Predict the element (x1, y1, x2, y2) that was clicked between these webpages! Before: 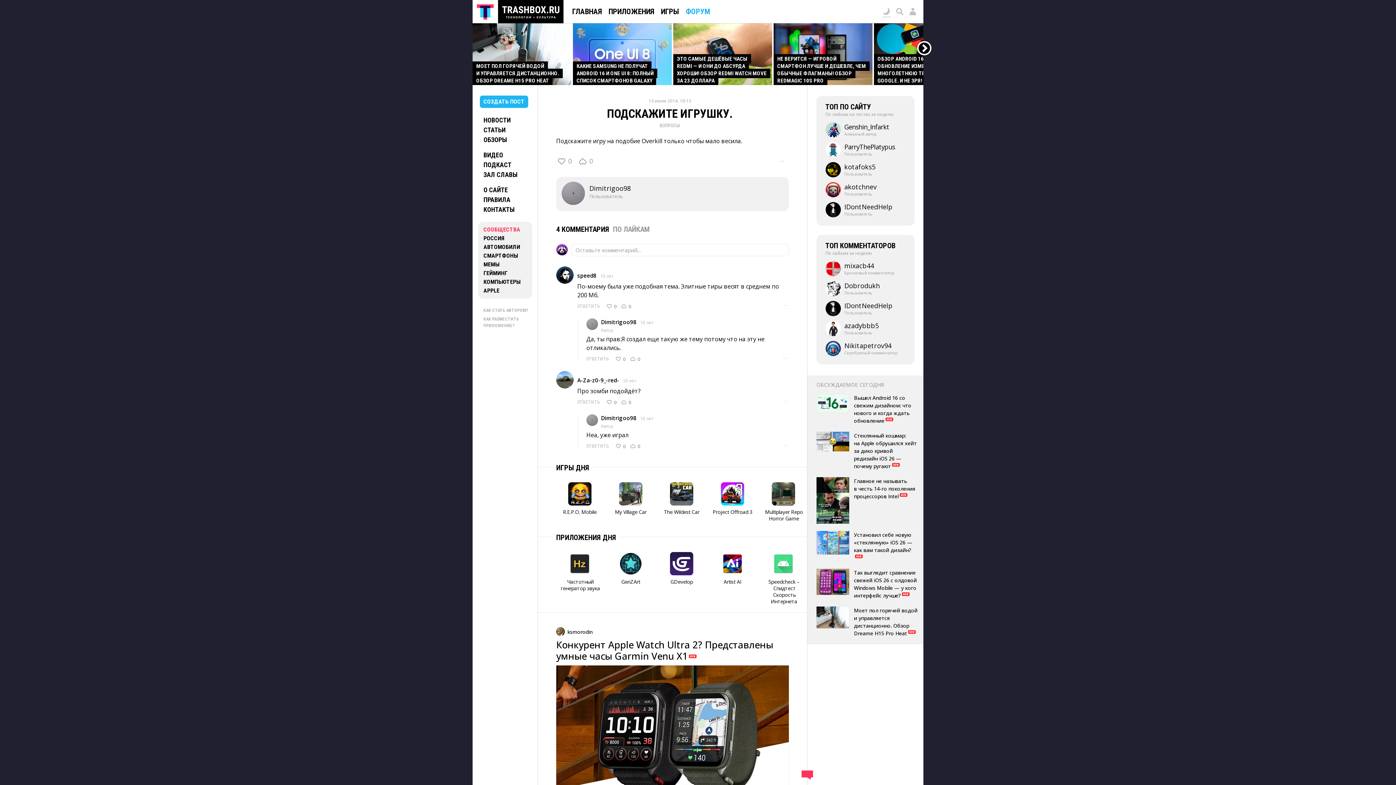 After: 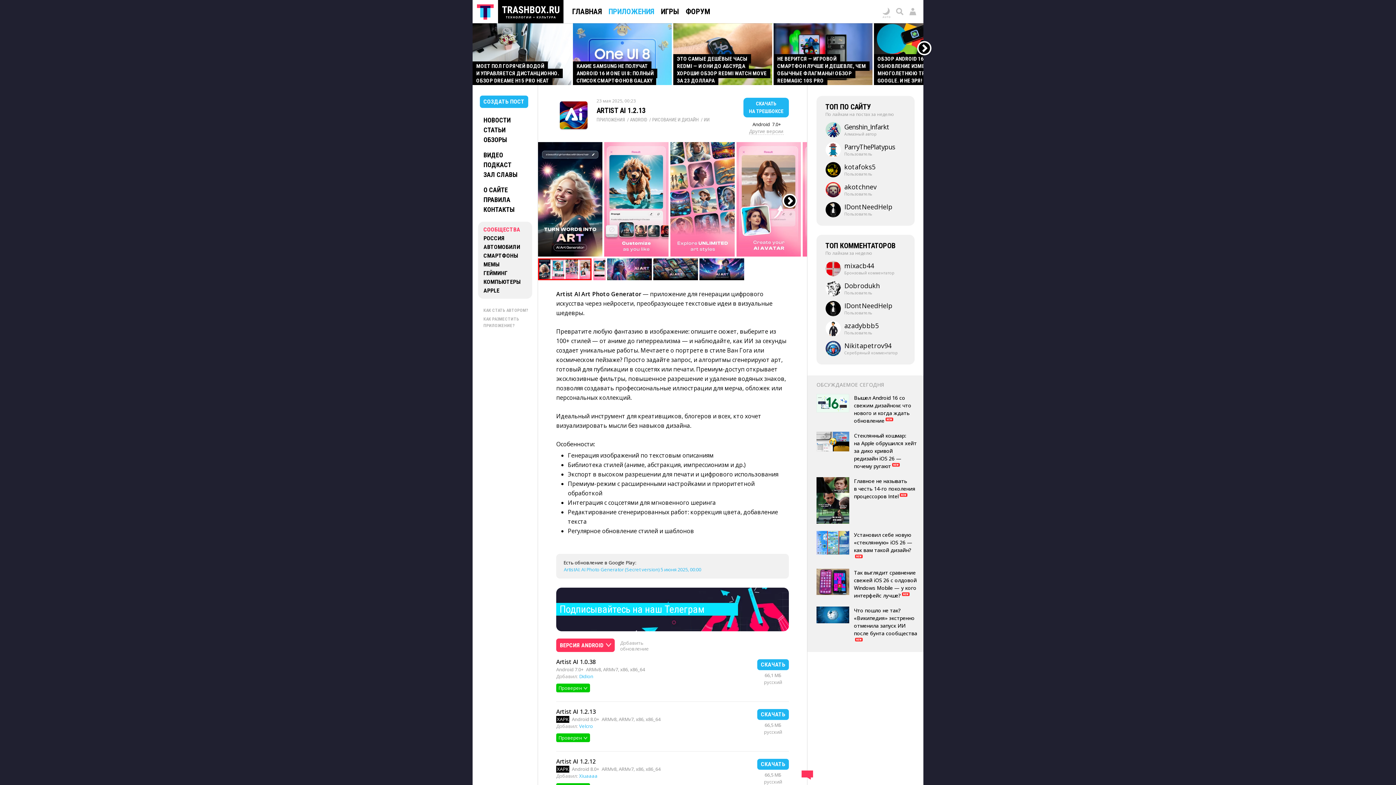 Action: label: 
Artist AI bbox: (709, 552, 756, 585)